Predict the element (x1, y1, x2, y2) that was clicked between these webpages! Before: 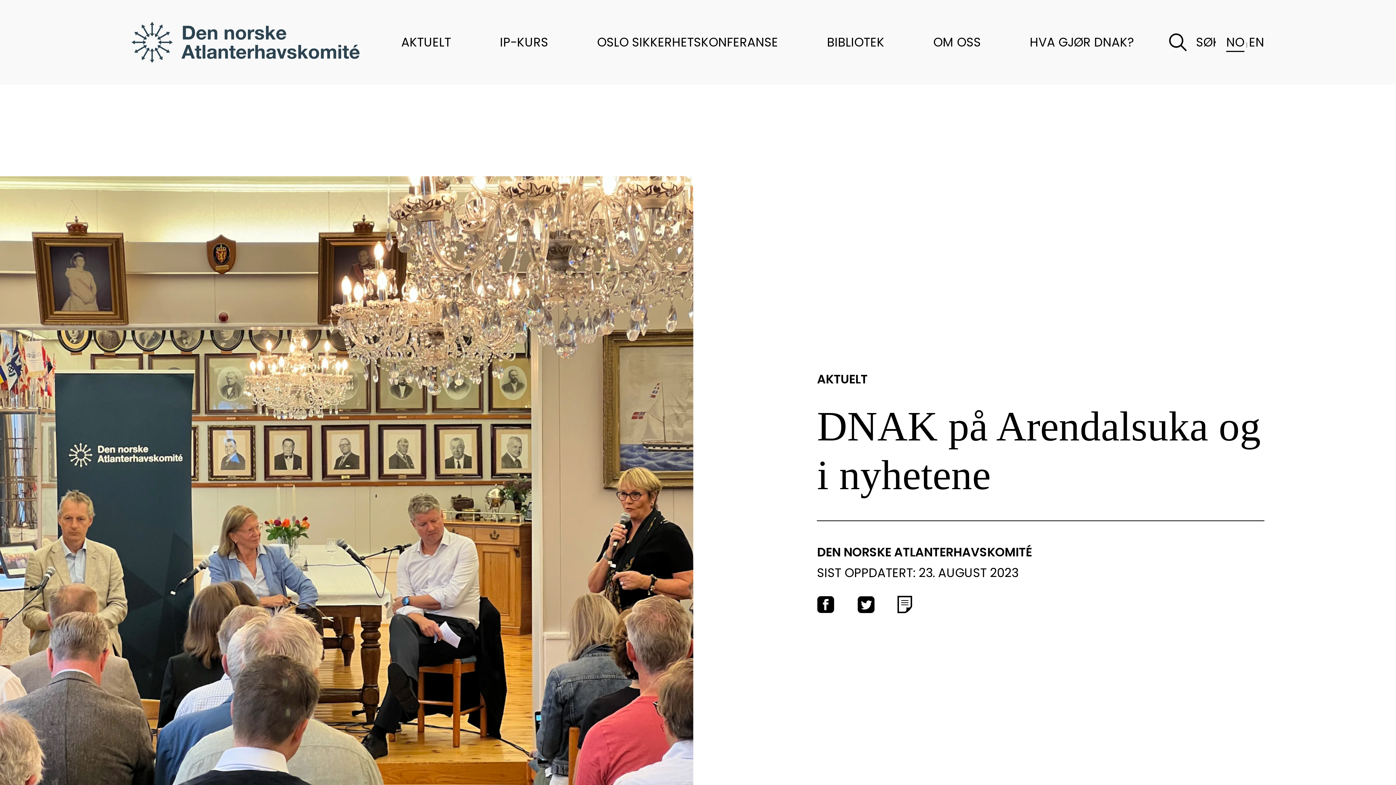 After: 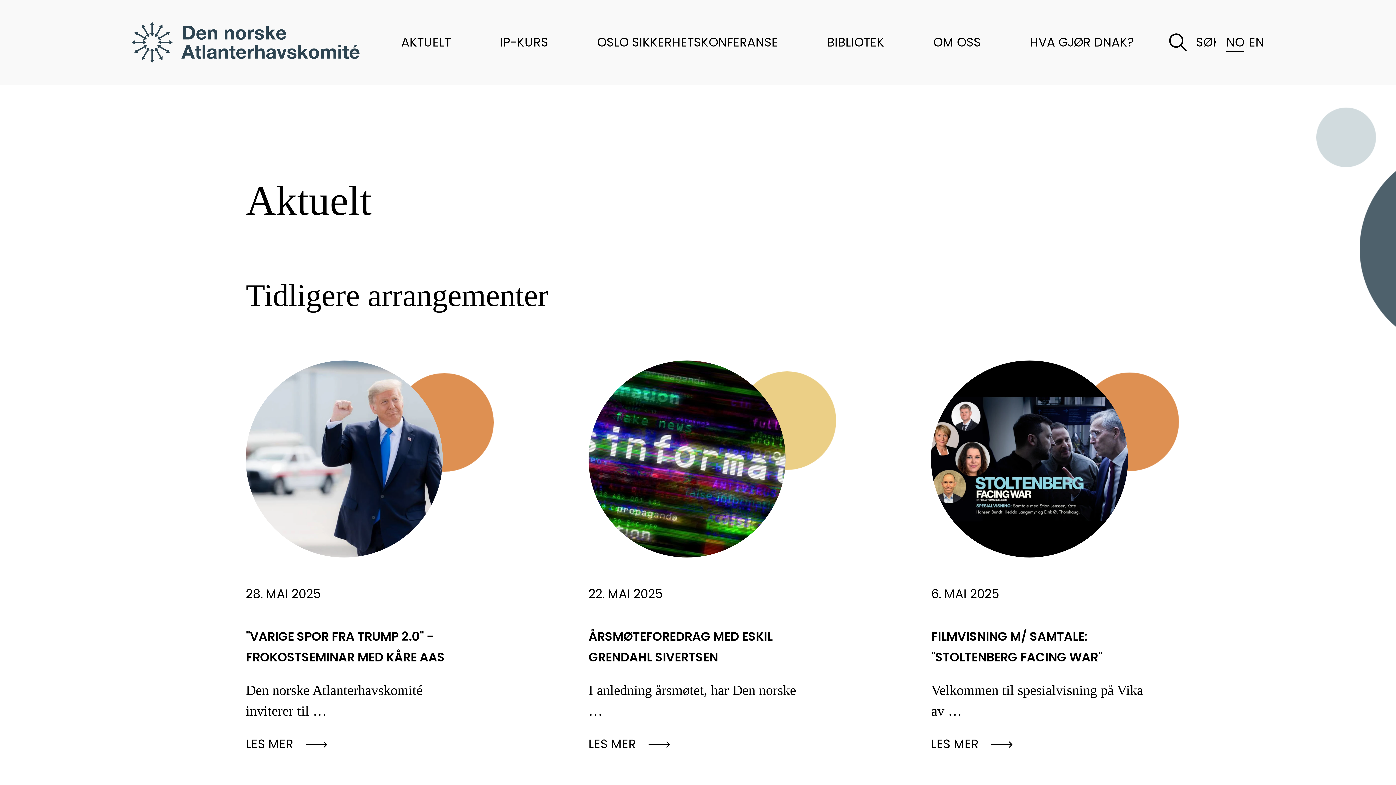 Action: label: AKTUELT bbox: (376, 31, 475, 52)